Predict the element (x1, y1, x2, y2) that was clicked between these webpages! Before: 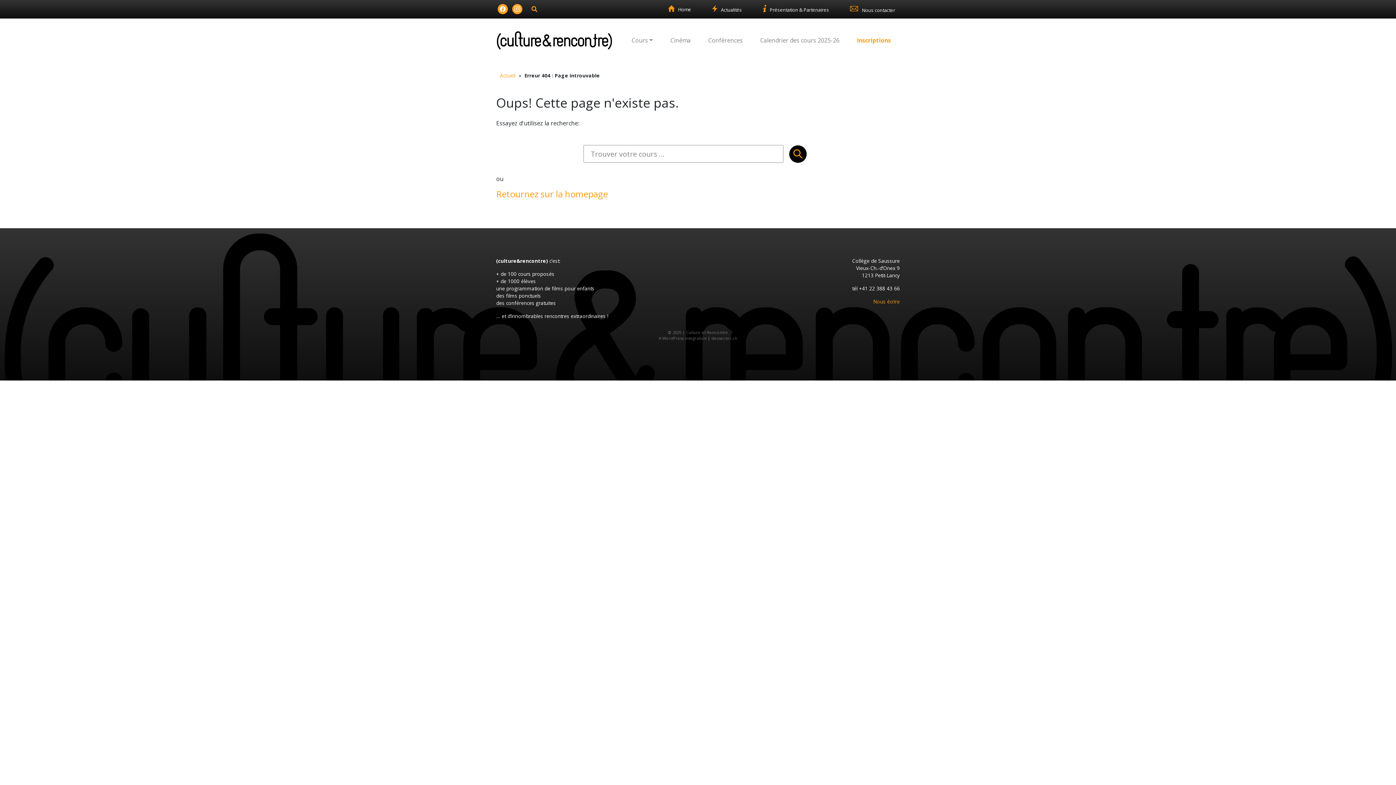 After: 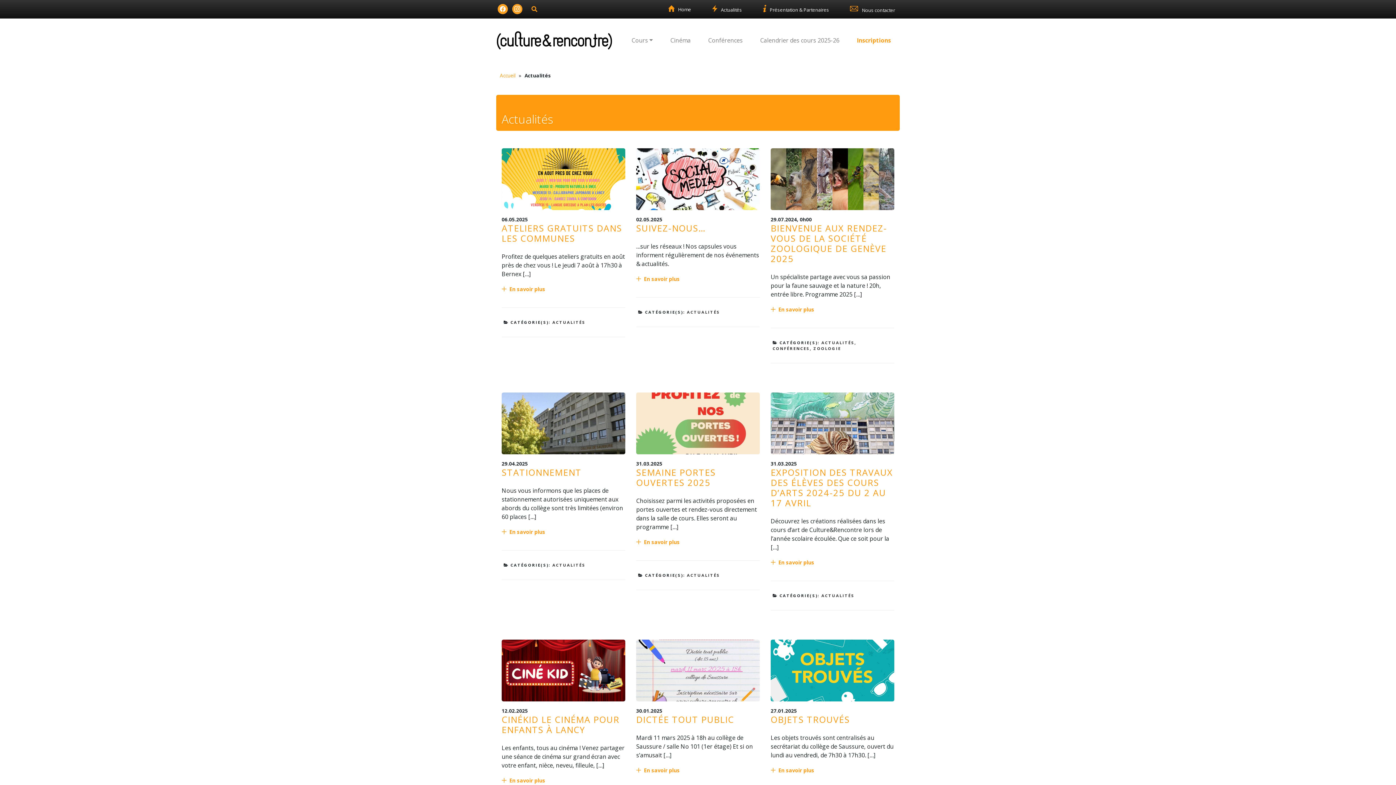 Action: label: Actualités bbox: (707, 0, 746, 18)